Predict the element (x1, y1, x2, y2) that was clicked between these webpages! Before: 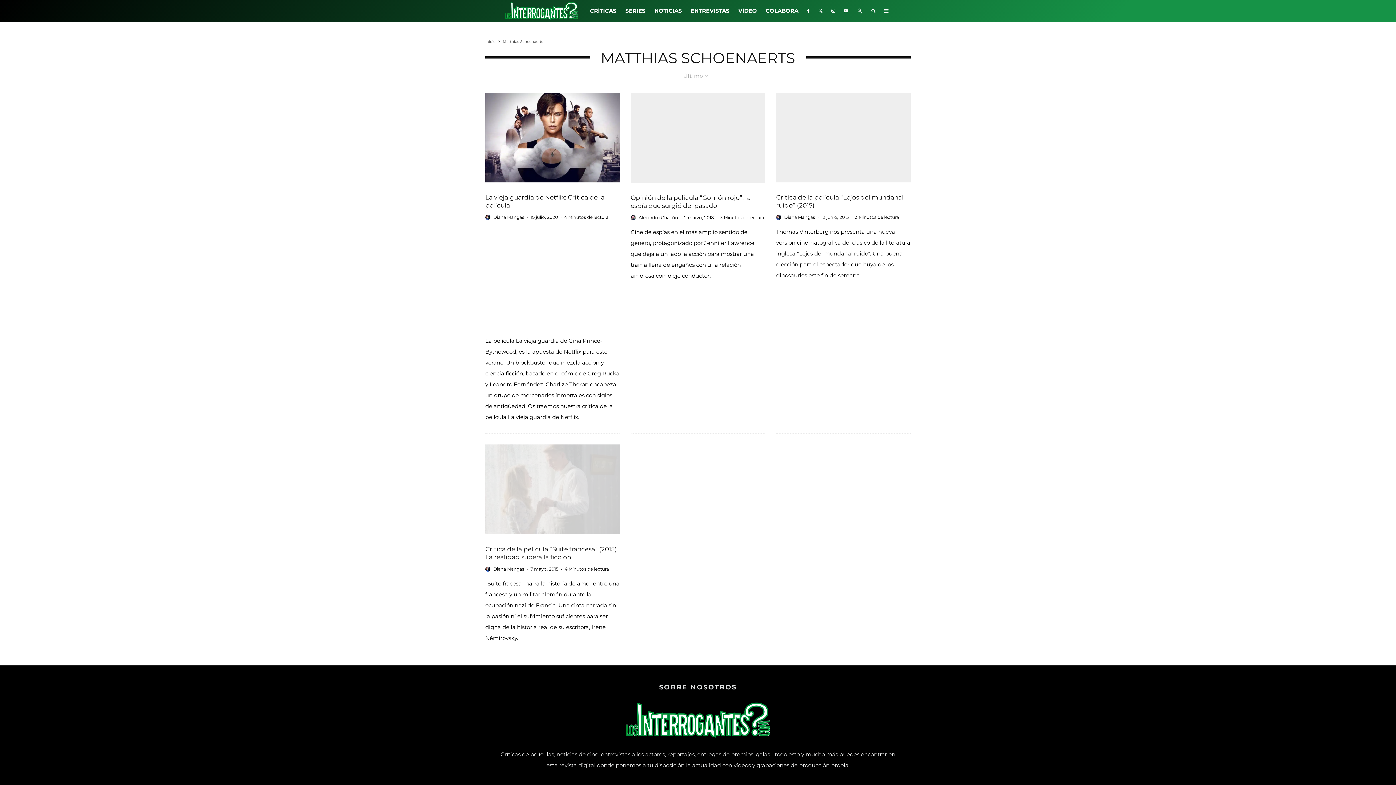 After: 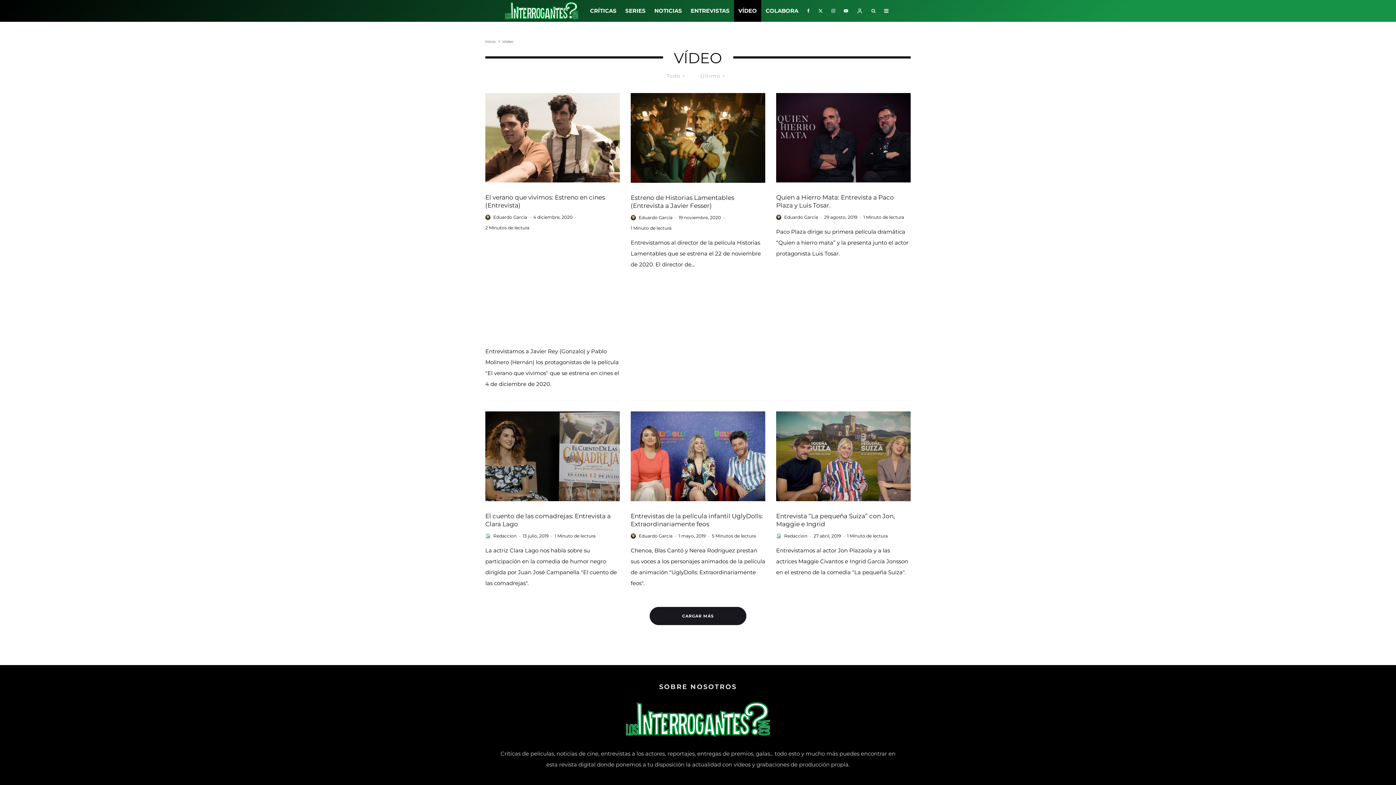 Action: bbox: (697, 0, 724, 21) label: VÍDEO